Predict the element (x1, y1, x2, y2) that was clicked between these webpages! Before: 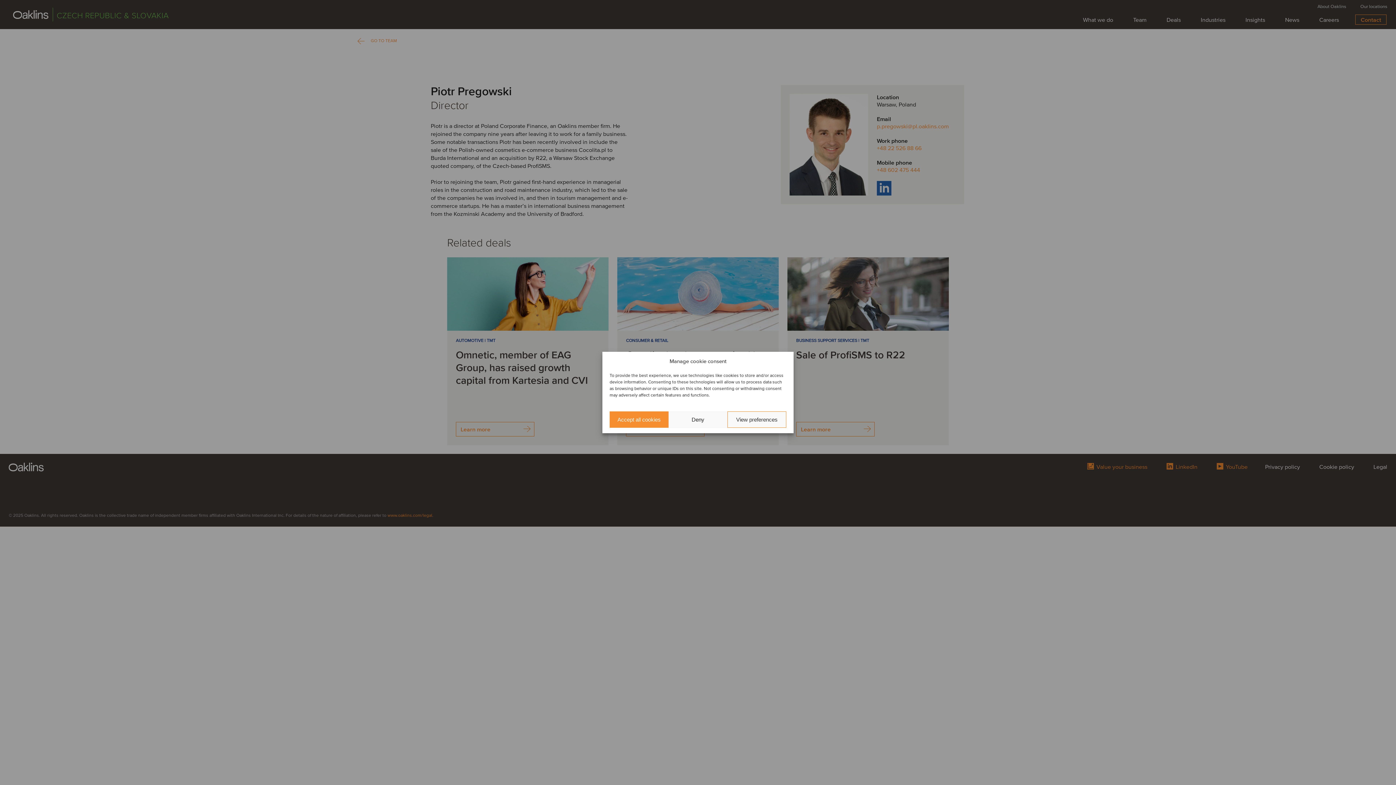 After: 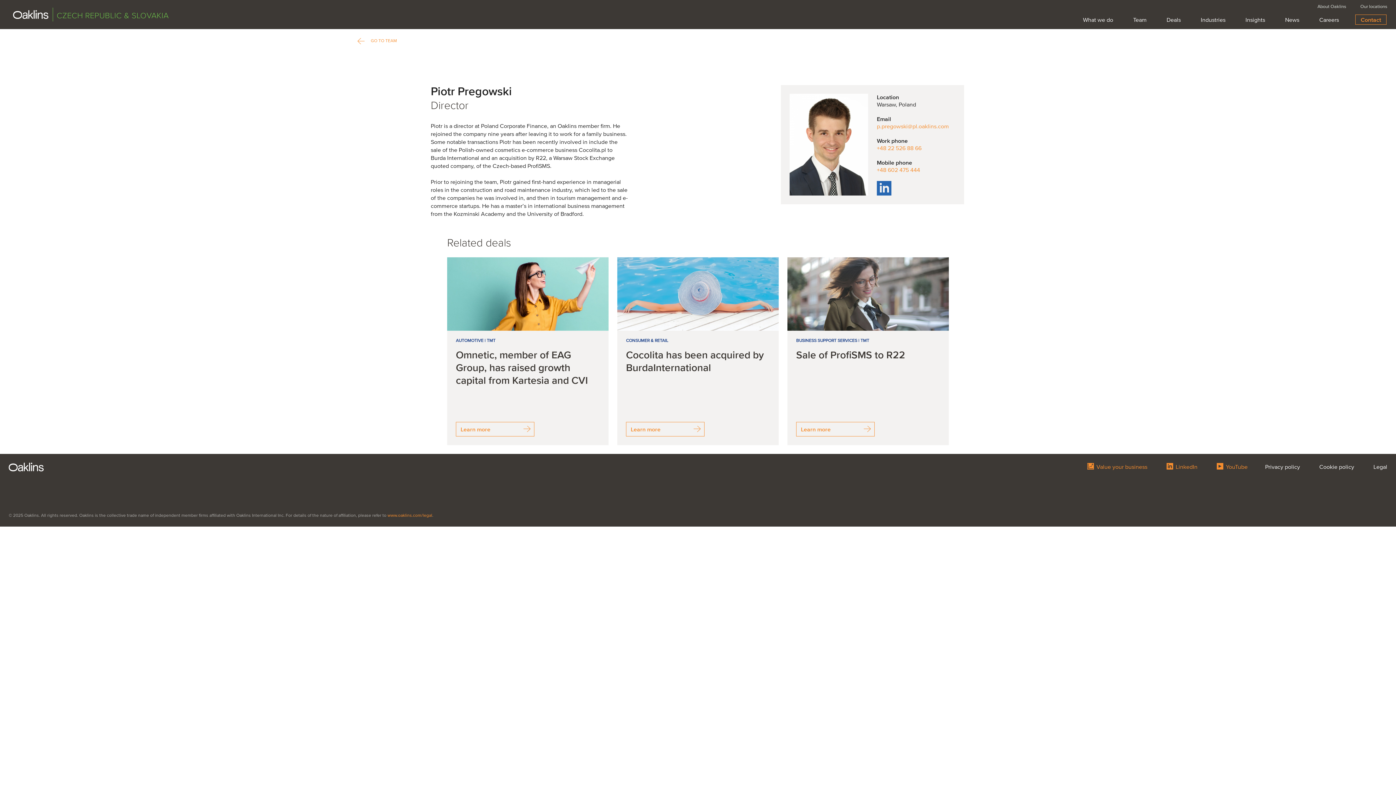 Action: bbox: (609, 411, 668, 428) label: Accept all cookies